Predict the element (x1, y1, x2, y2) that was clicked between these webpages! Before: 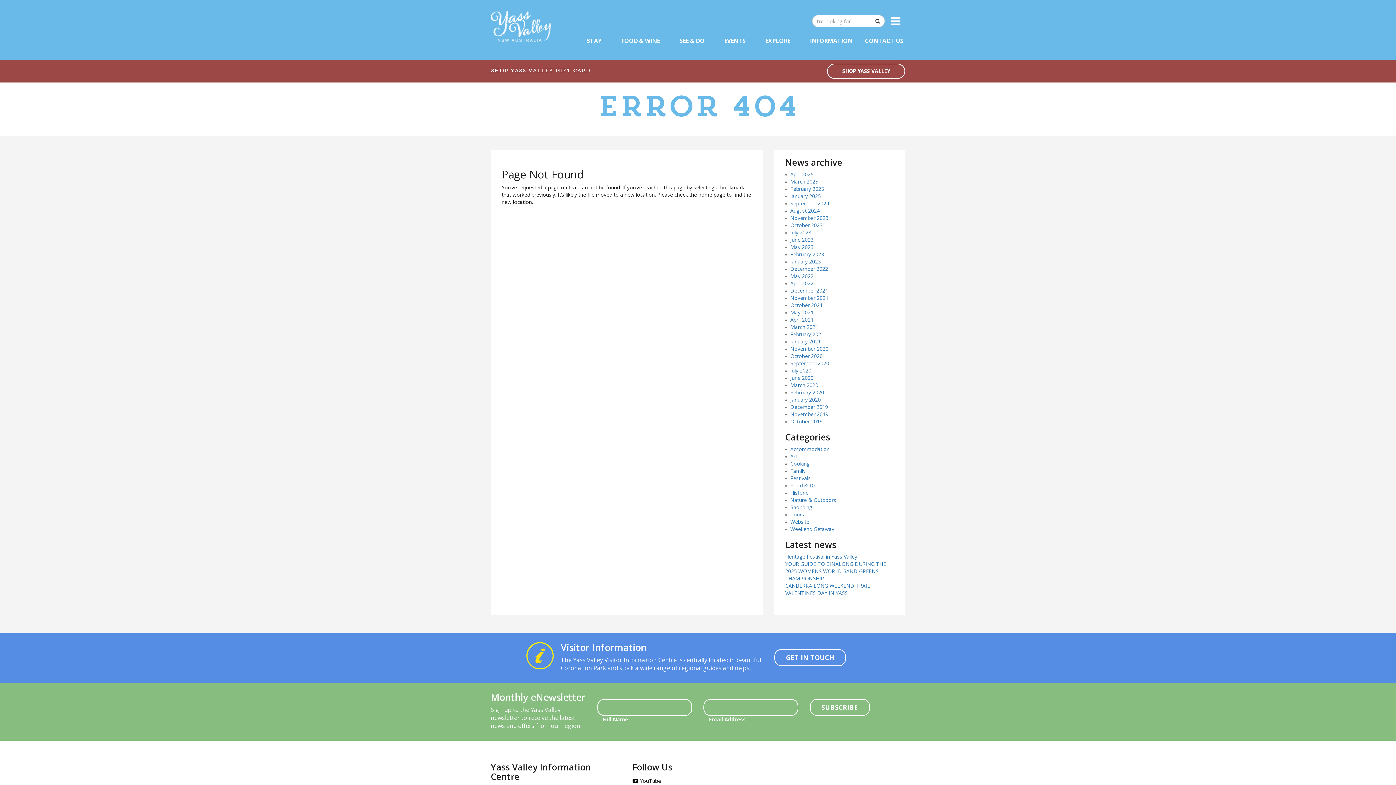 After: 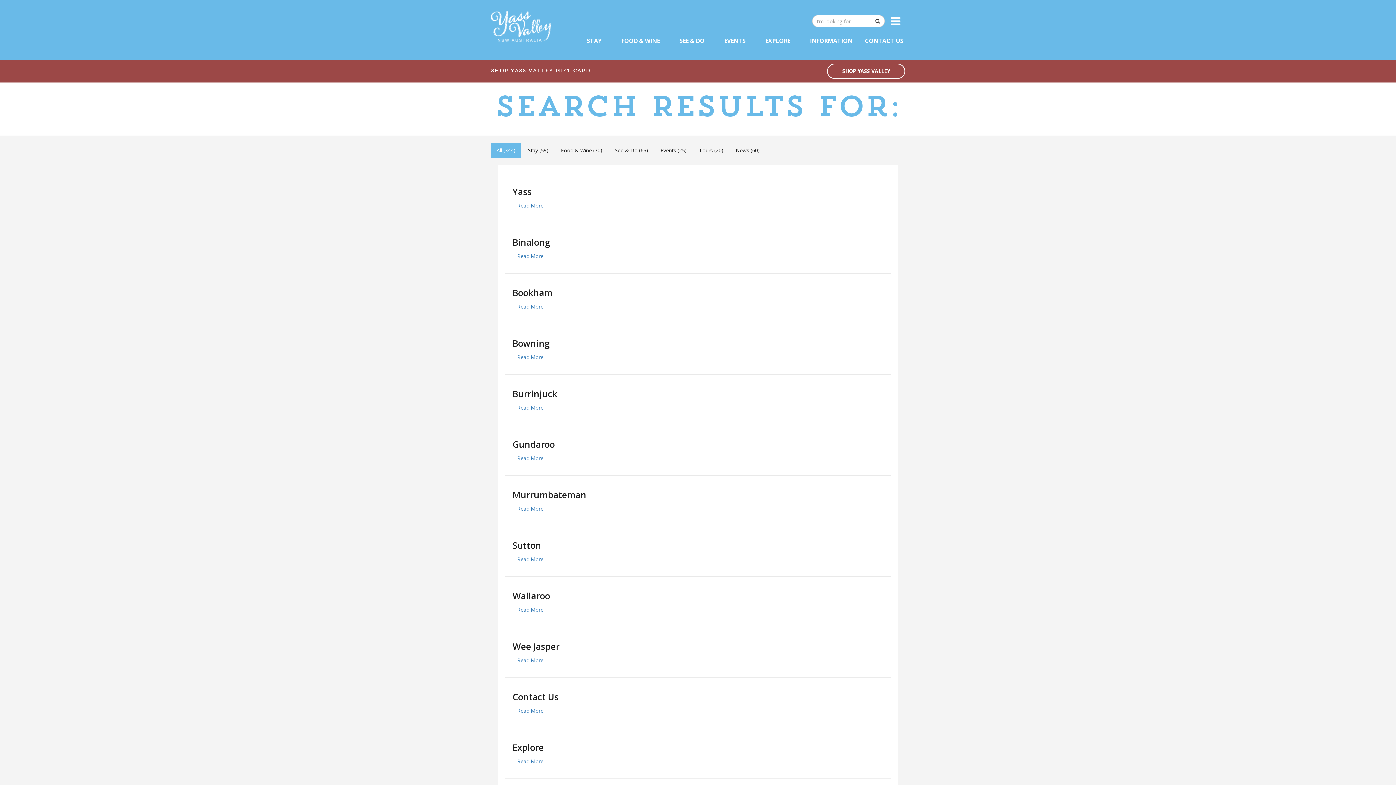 Action: bbox: (871, 14, 885, 27)